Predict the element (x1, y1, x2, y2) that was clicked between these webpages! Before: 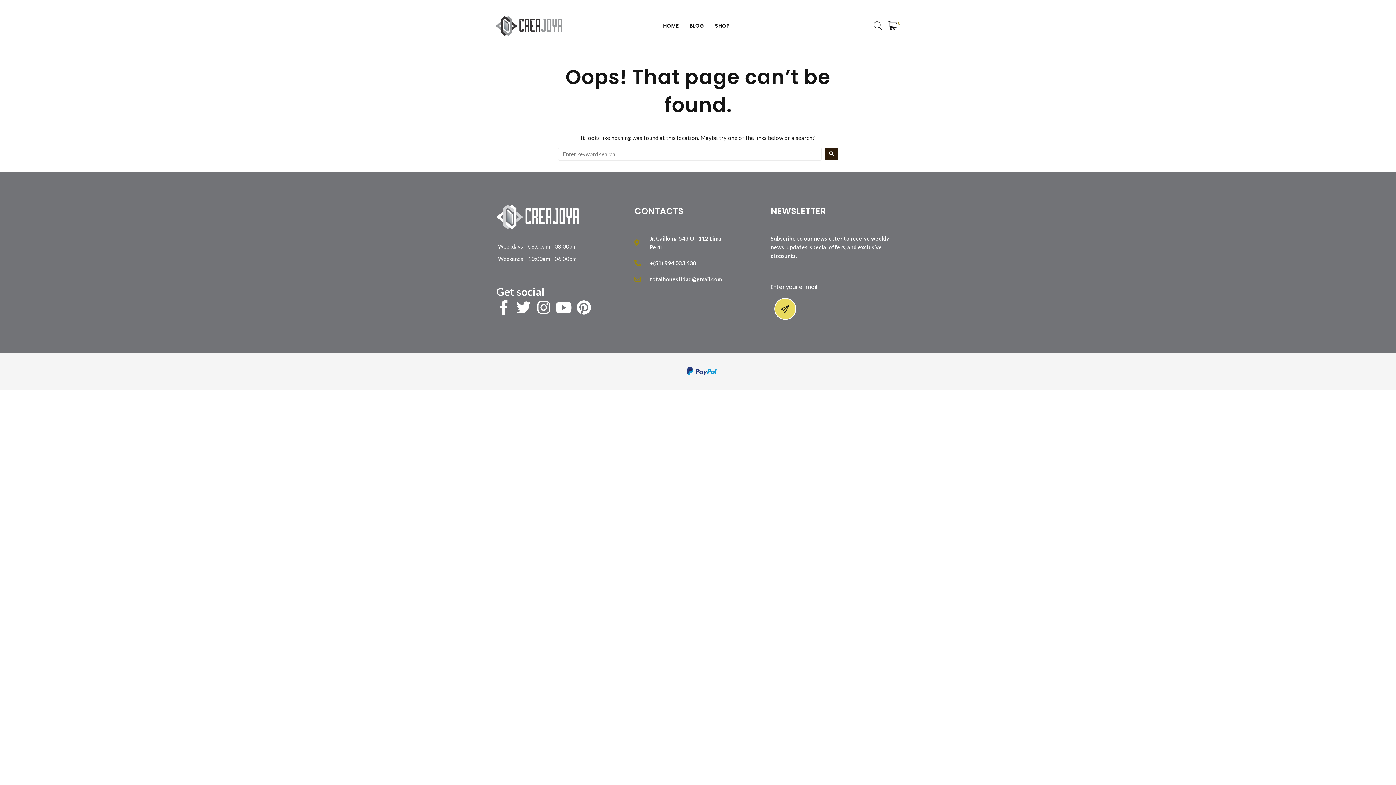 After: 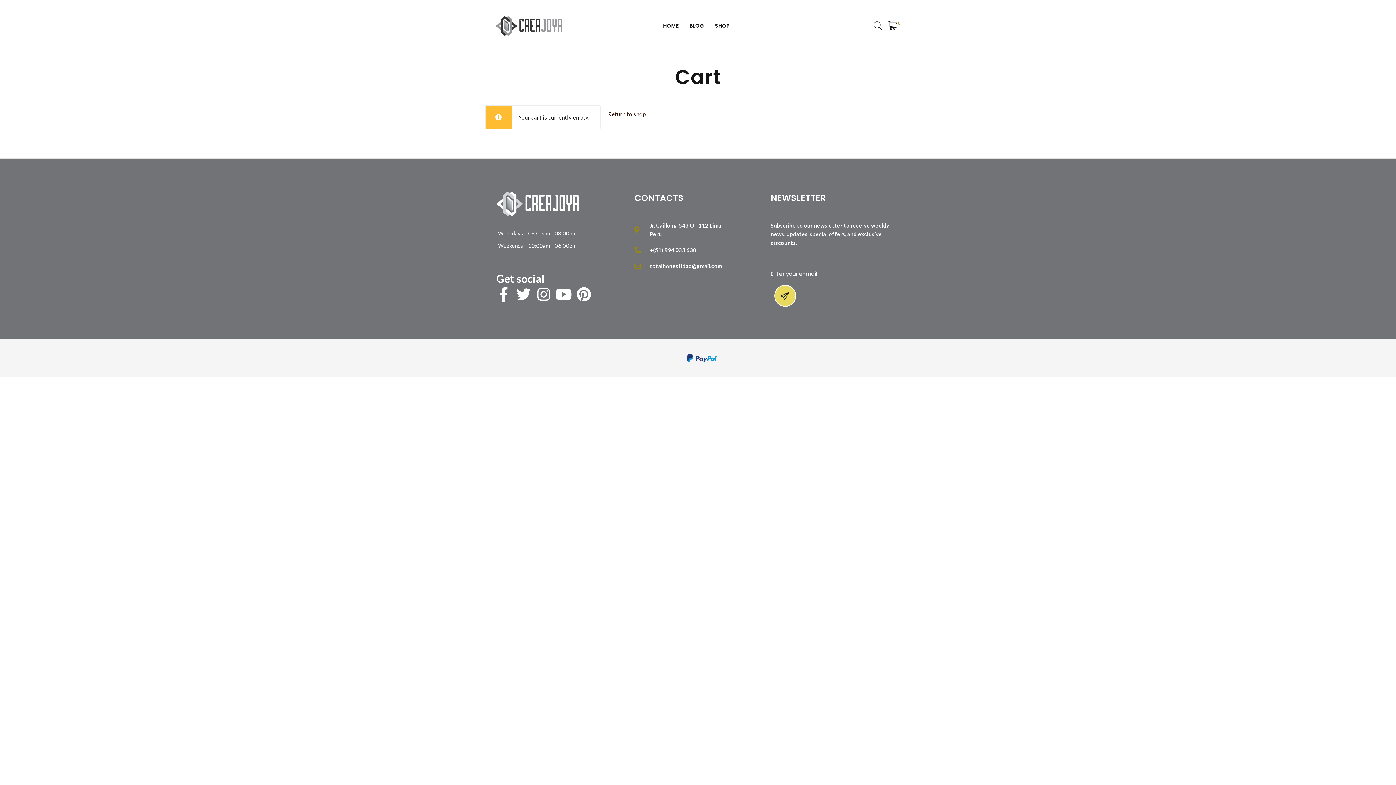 Action: label: 0 bbox: (888, 17, 901, 33)